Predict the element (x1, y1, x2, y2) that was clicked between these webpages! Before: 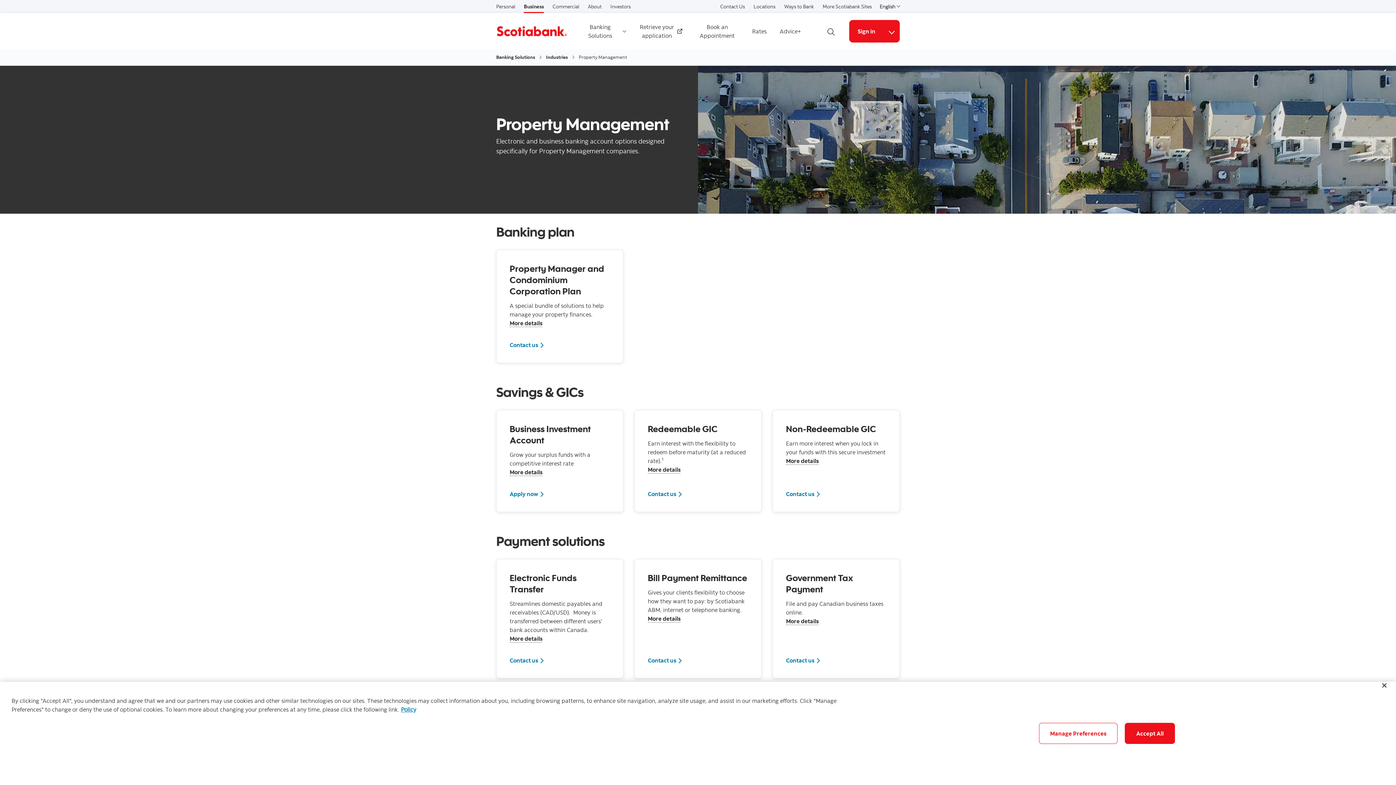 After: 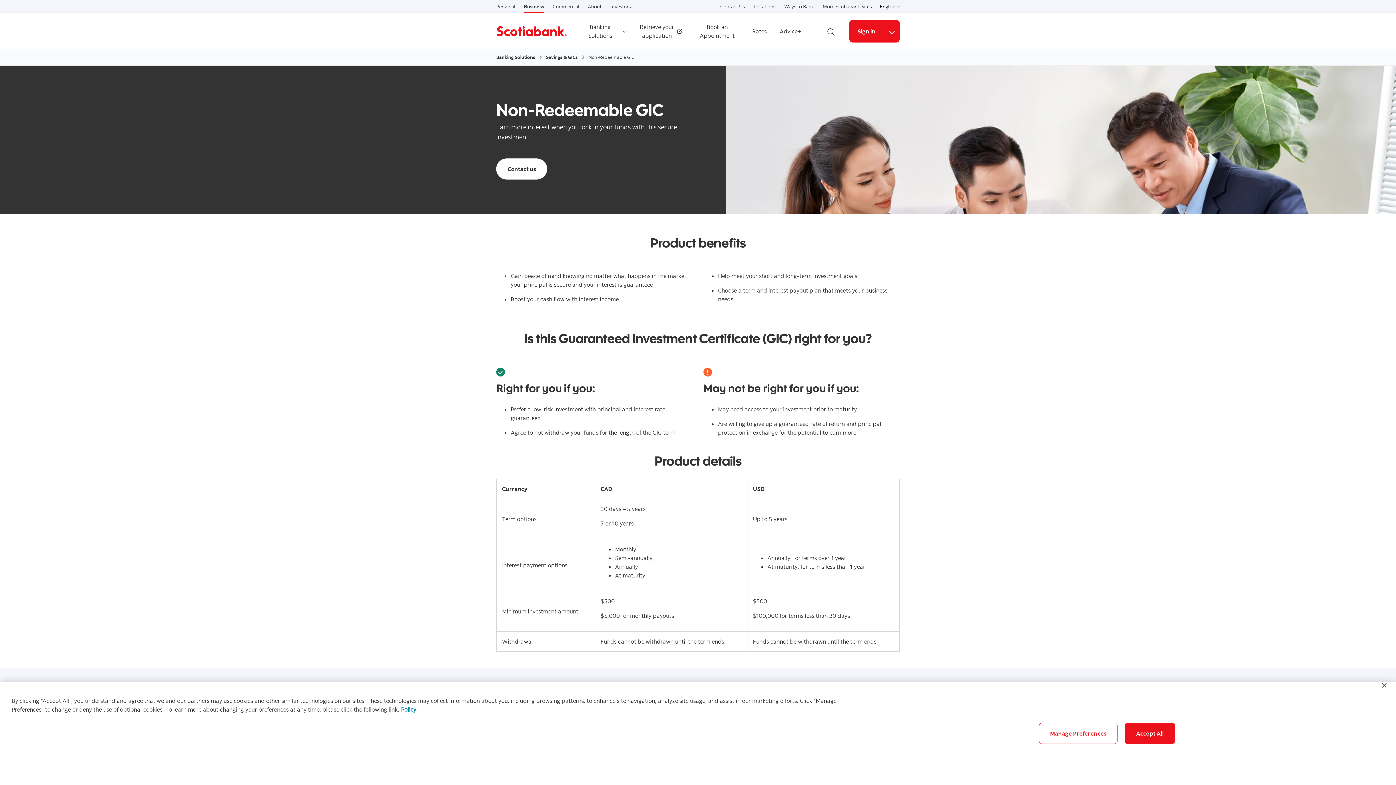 Action: bbox: (786, 457, 818, 465) label: More details